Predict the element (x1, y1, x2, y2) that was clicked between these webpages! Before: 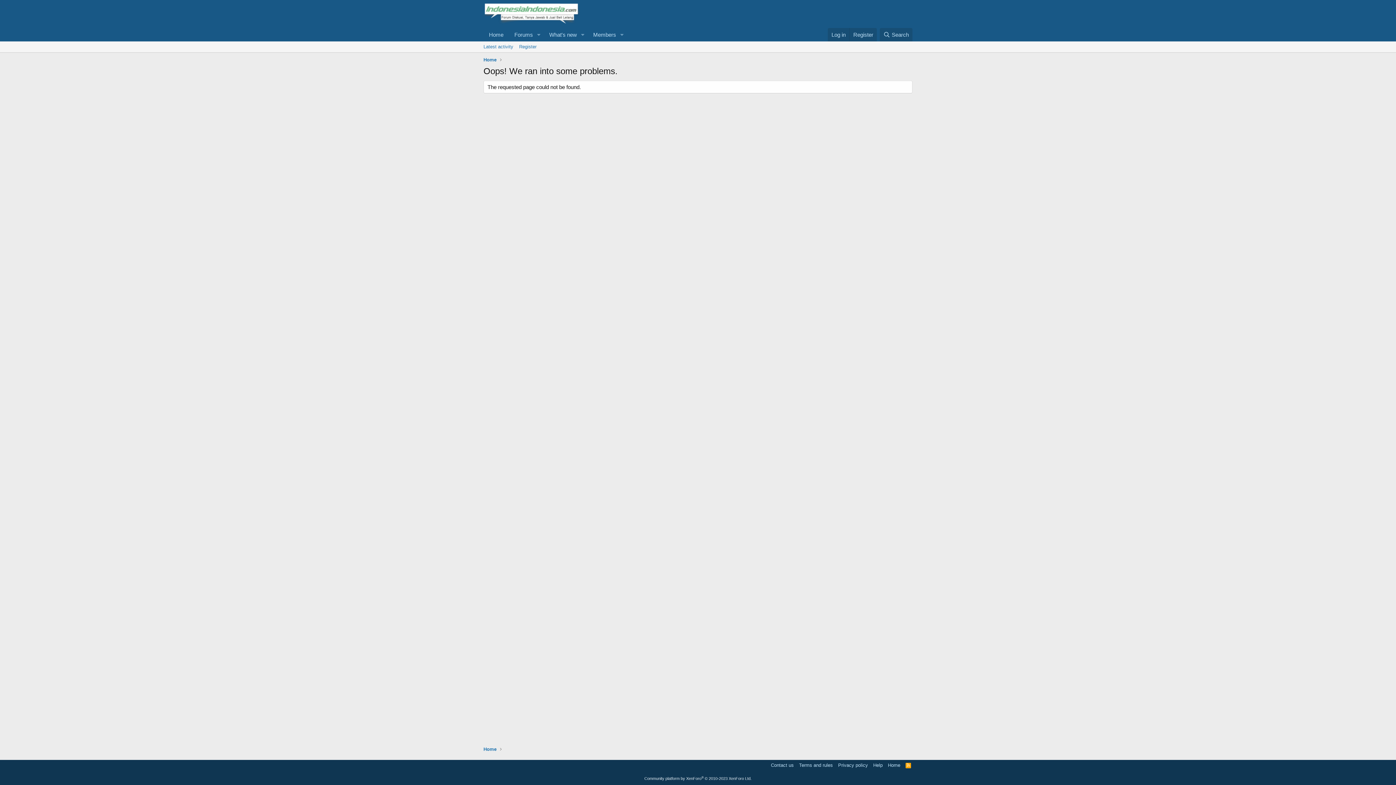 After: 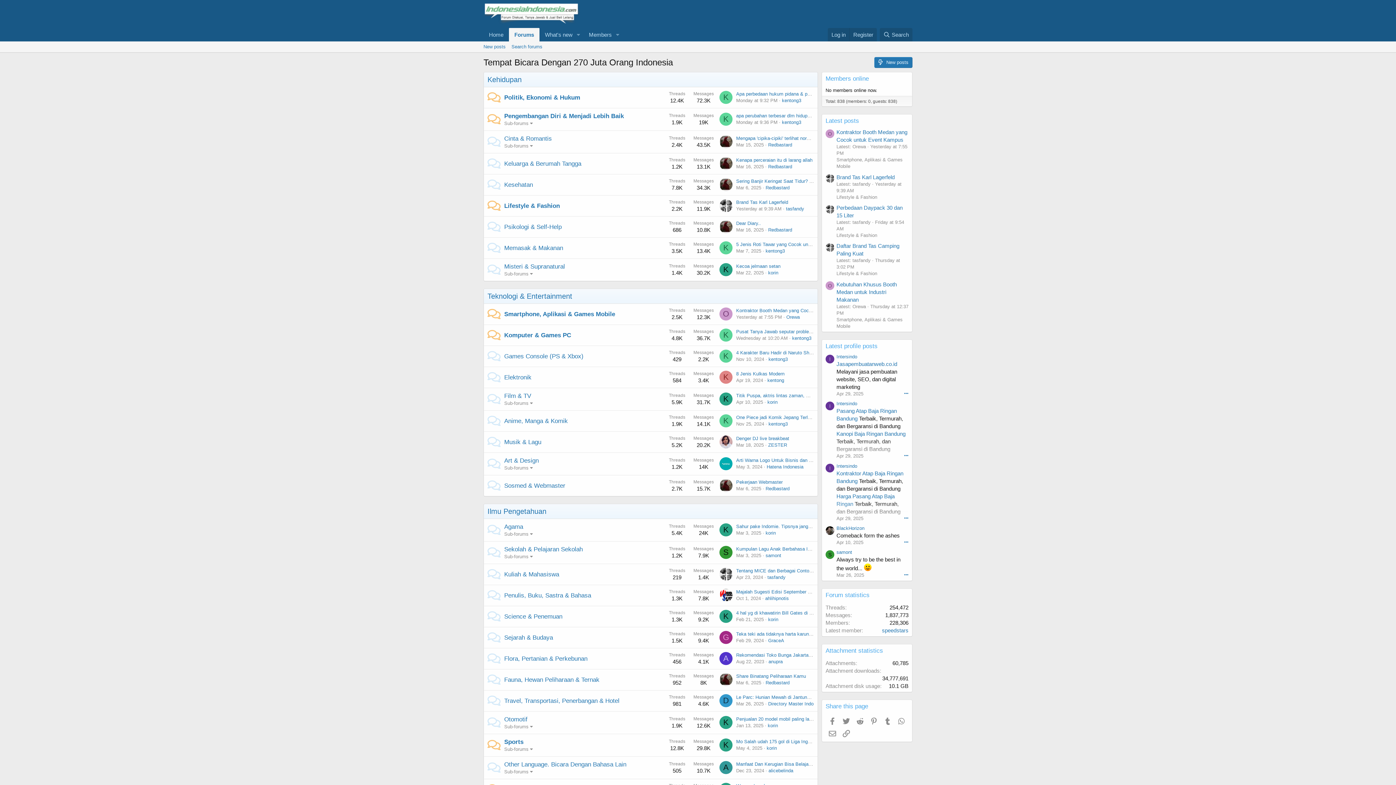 Action: bbox: (483, 18, 579, 25)